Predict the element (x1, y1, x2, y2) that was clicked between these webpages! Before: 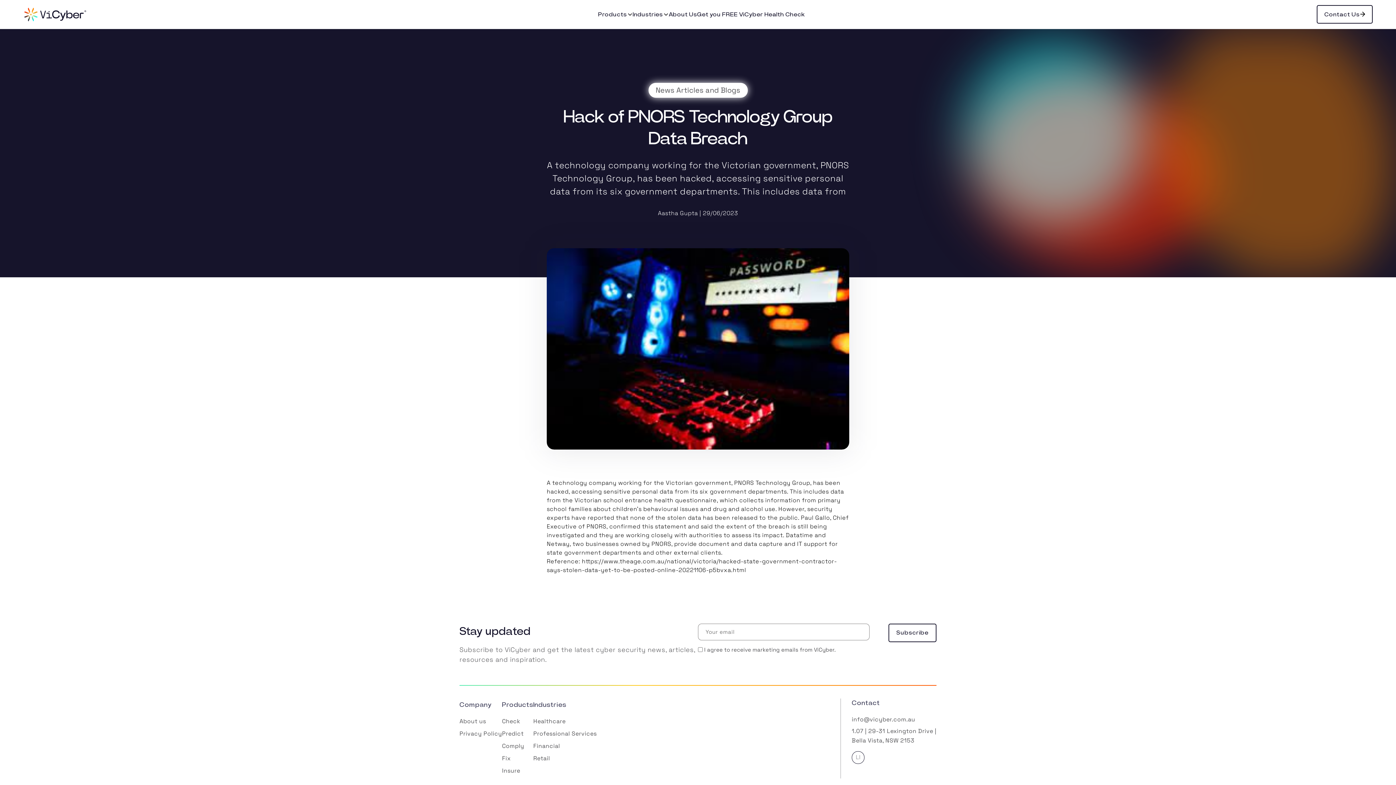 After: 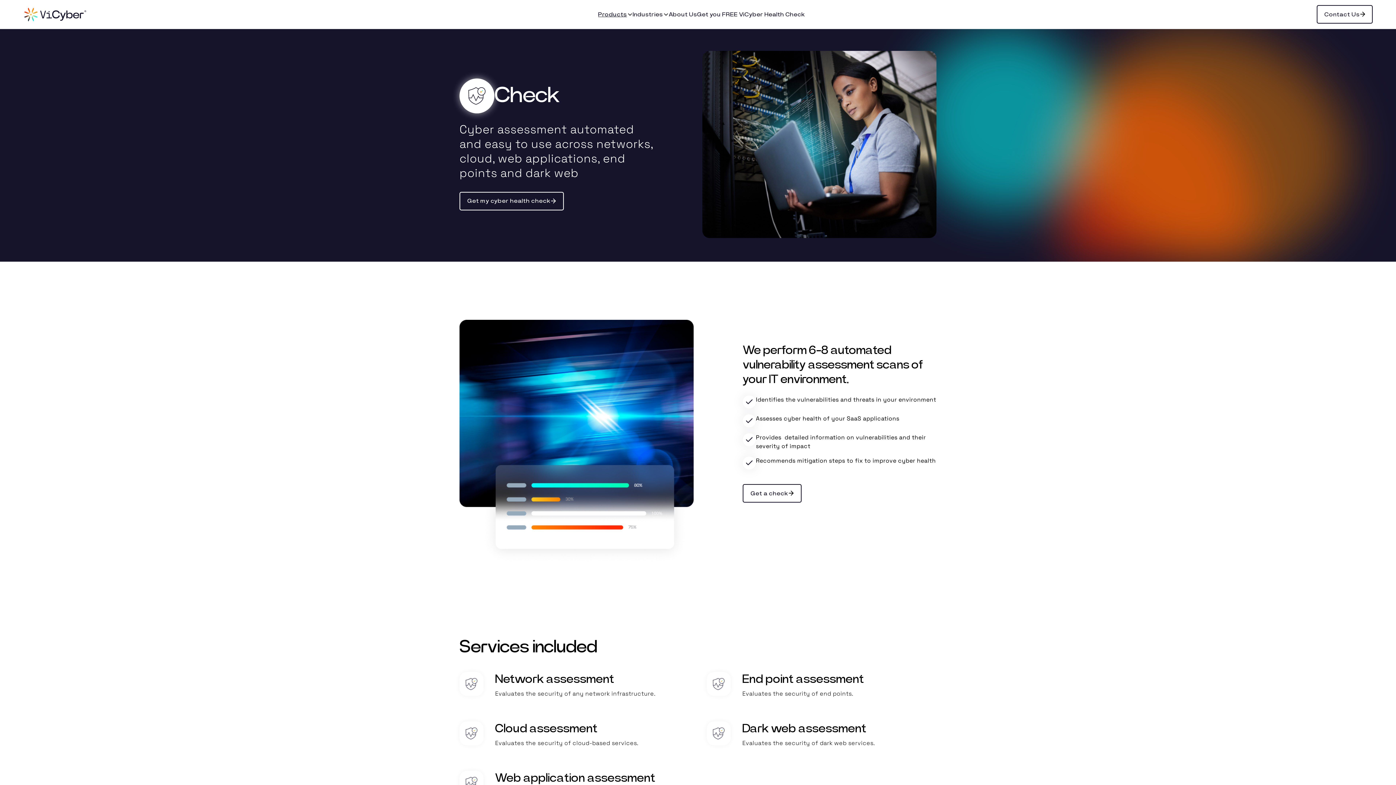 Action: label: Check bbox: (502, 716, 533, 726)